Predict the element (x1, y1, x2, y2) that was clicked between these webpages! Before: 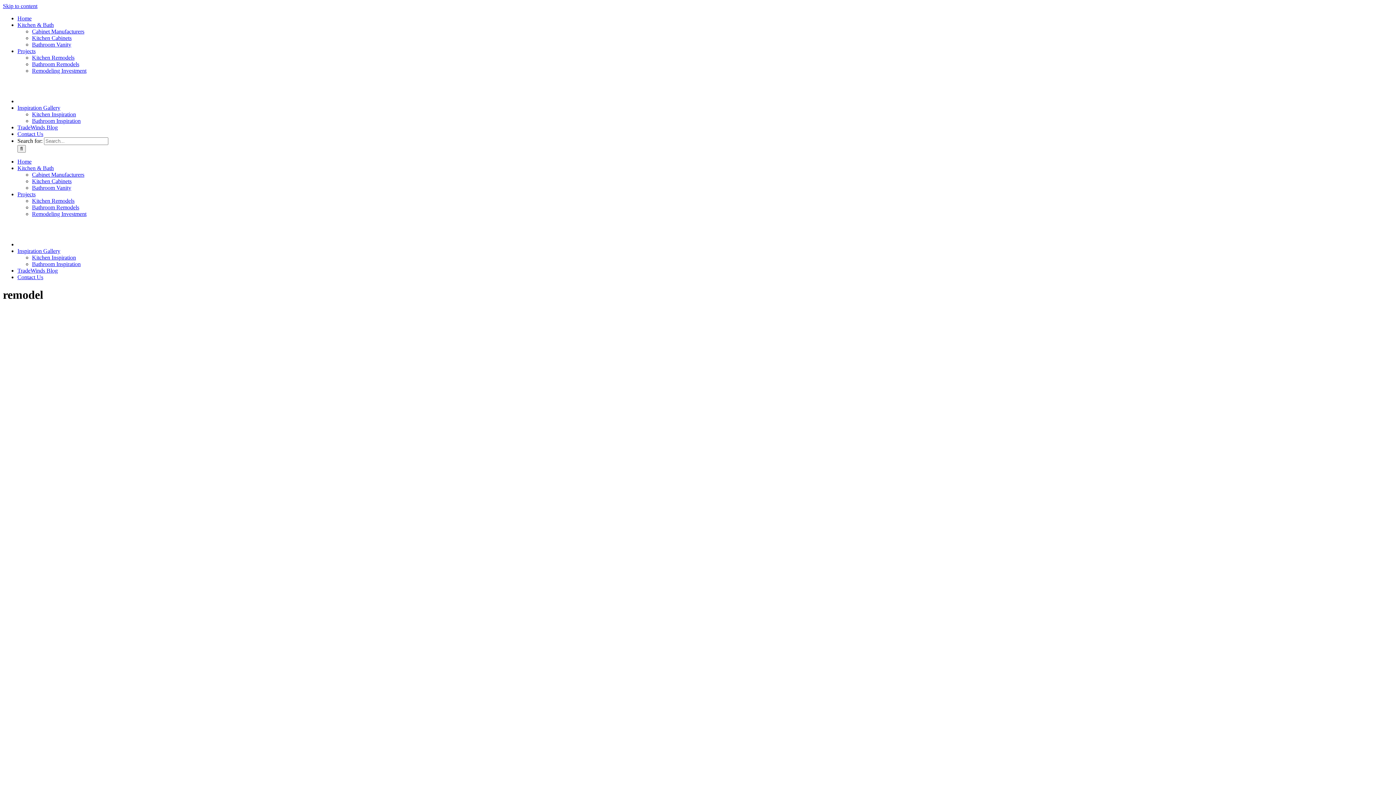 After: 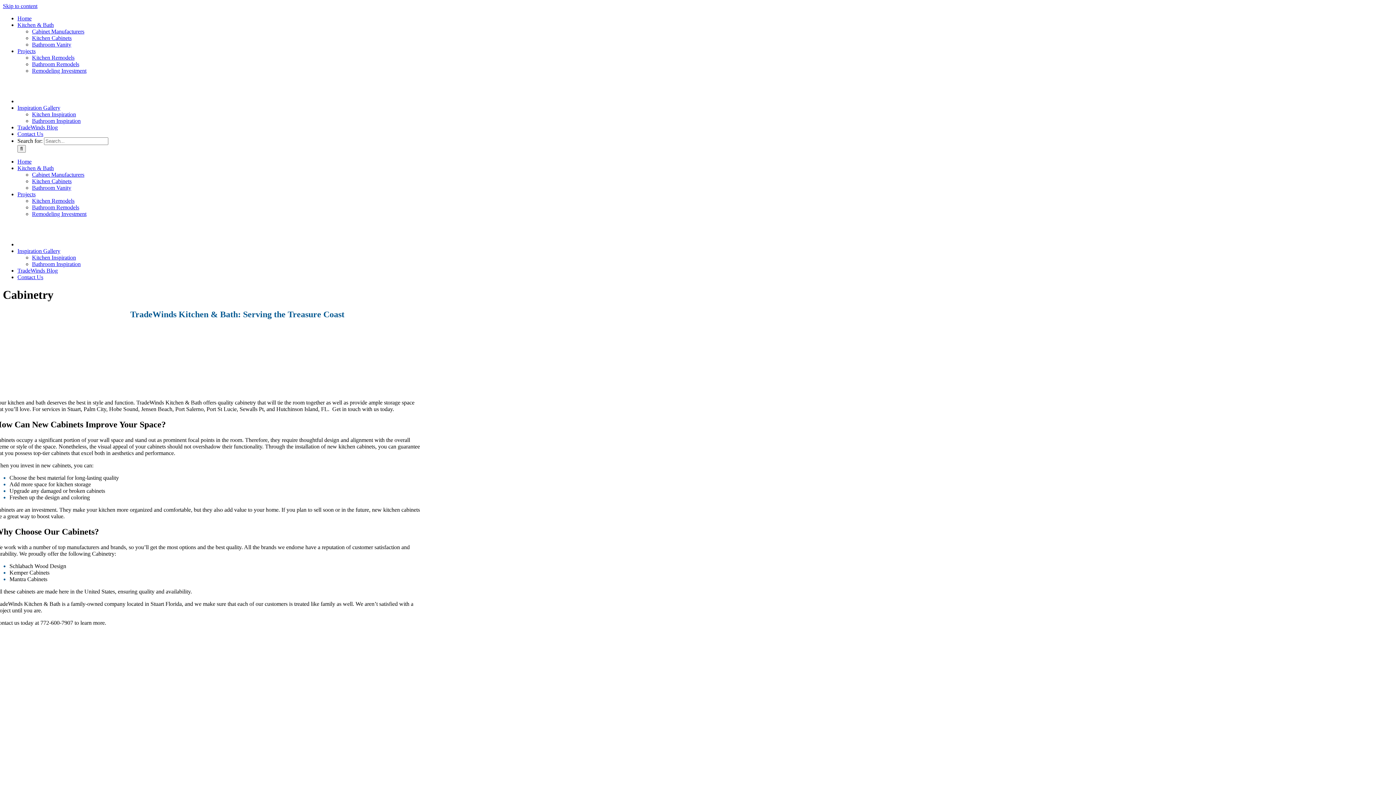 Action: label: Kitchen & Bath bbox: (17, 165, 53, 171)